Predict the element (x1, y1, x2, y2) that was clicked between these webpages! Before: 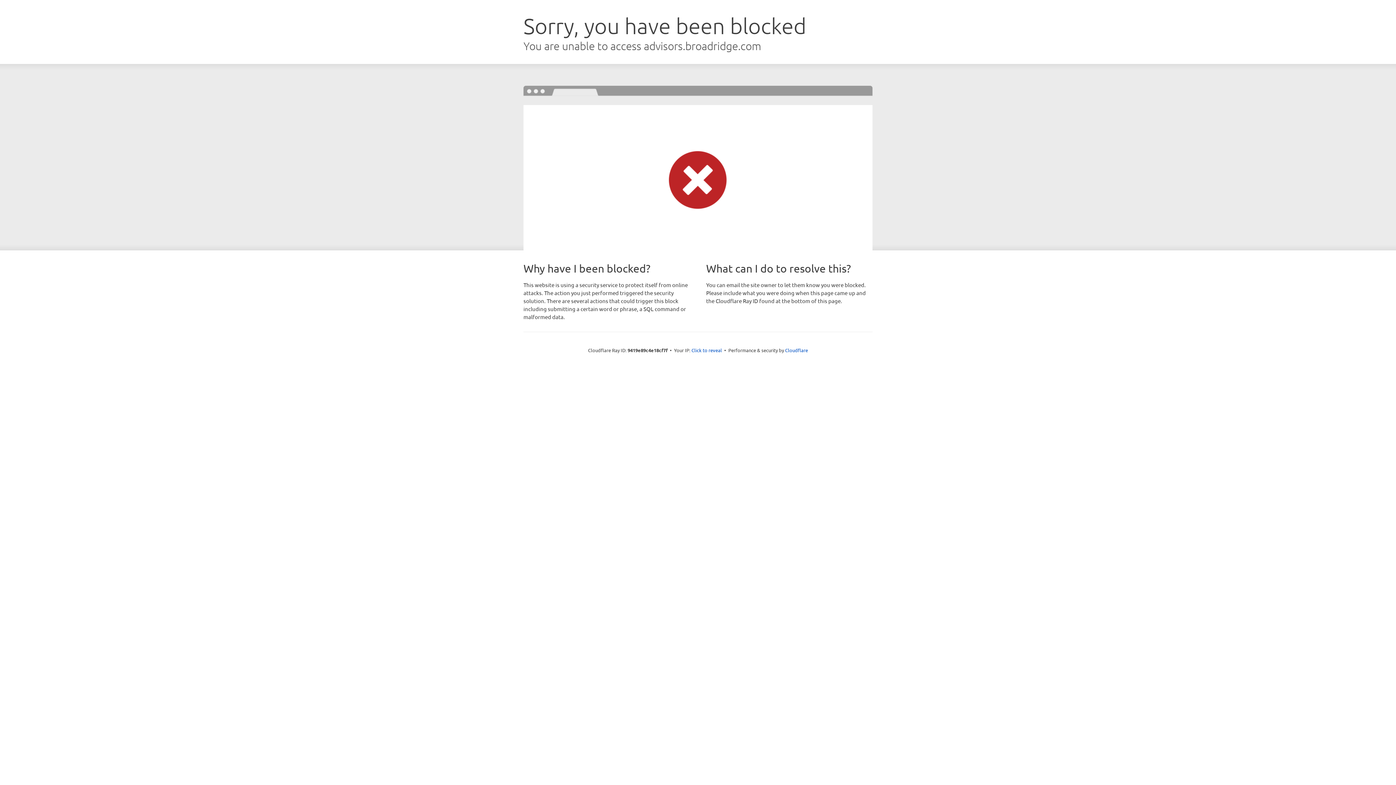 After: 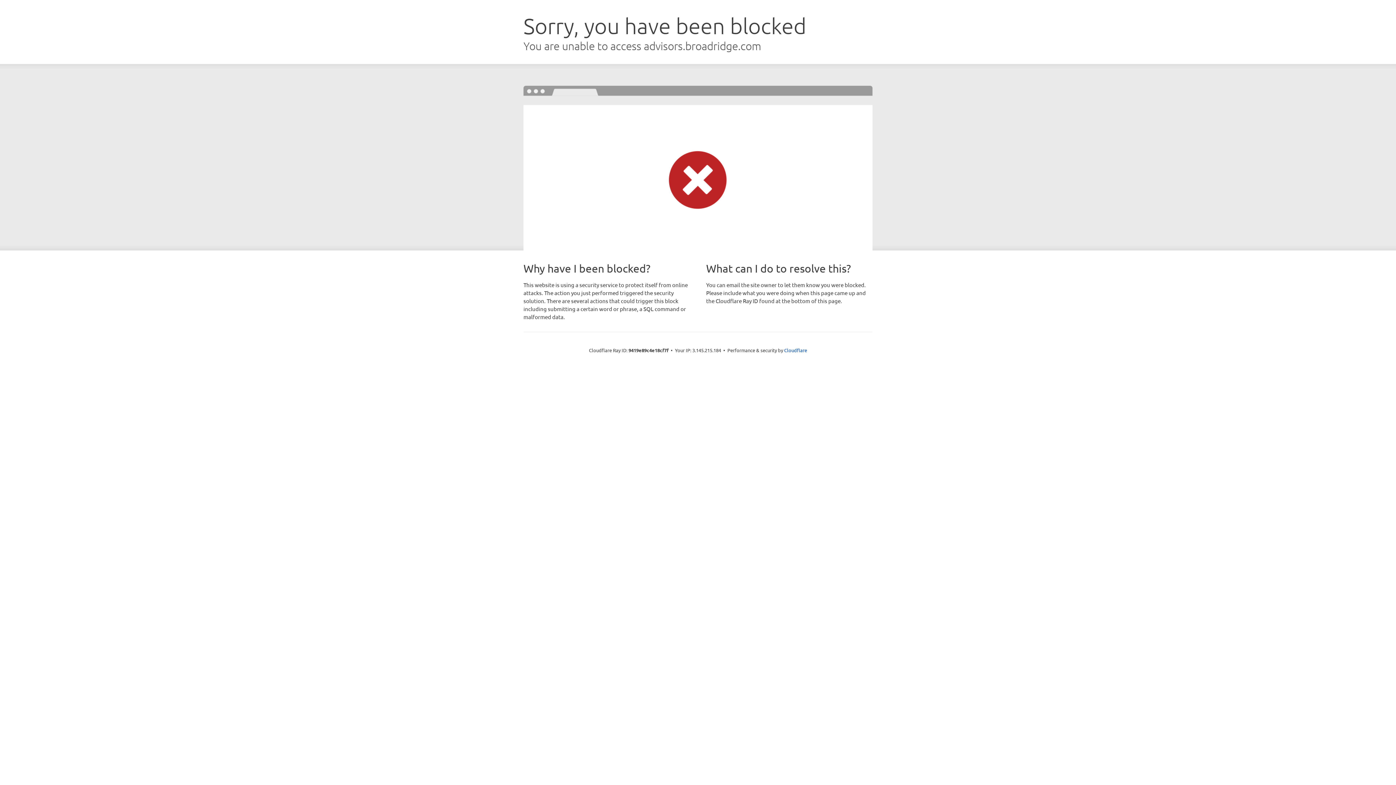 Action: bbox: (691, 346, 722, 353) label: Click to reveal